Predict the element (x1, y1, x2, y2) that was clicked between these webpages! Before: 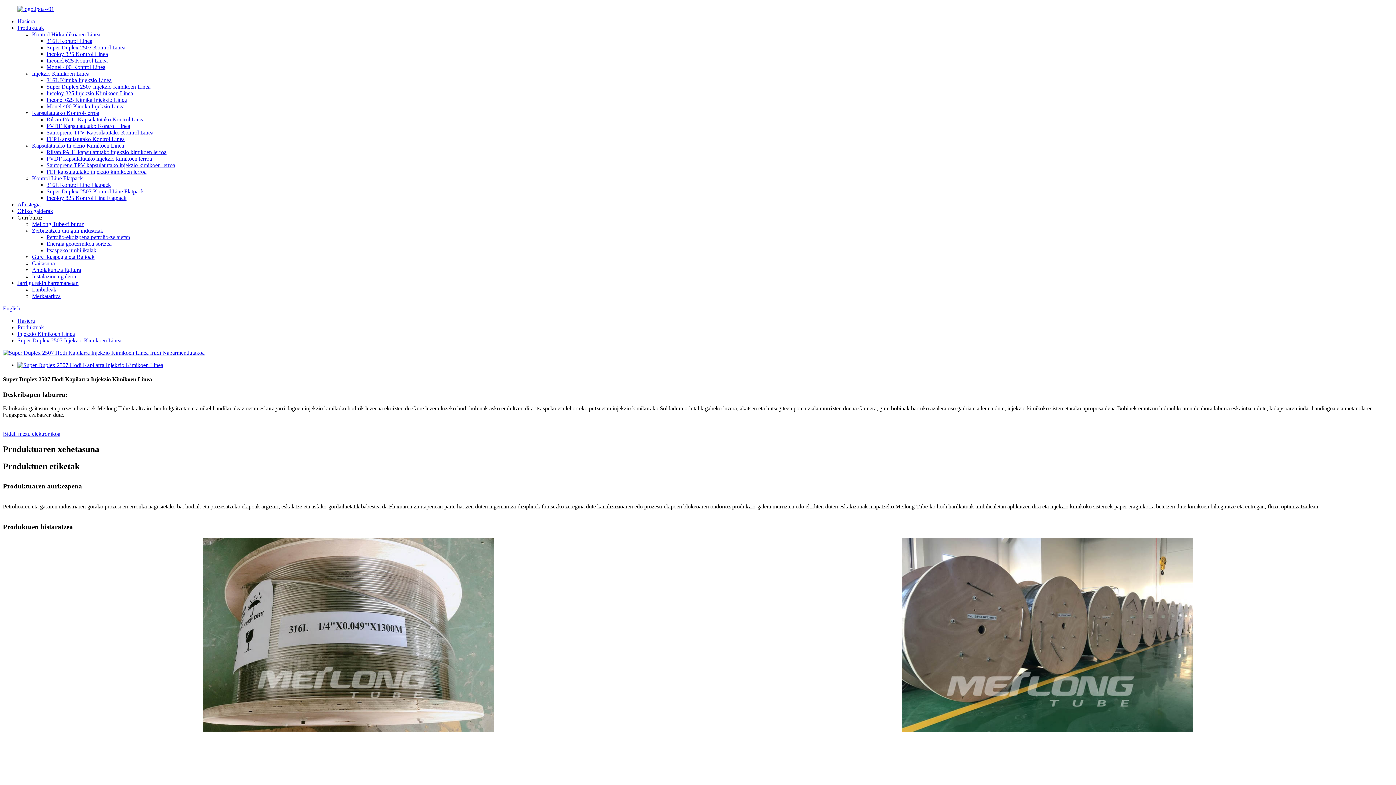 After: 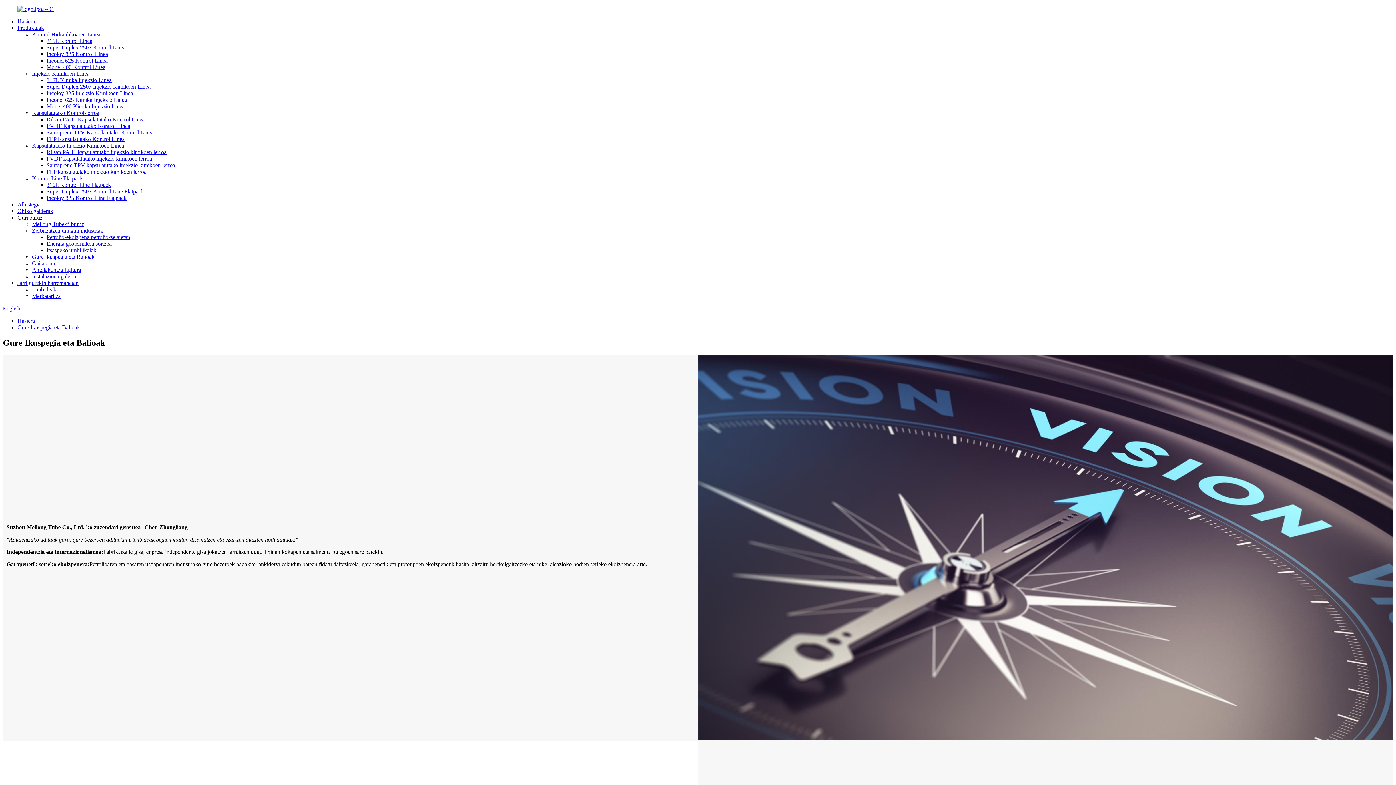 Action: bbox: (32, 253, 94, 260) label: Gure Ikuspegia eta Balioak